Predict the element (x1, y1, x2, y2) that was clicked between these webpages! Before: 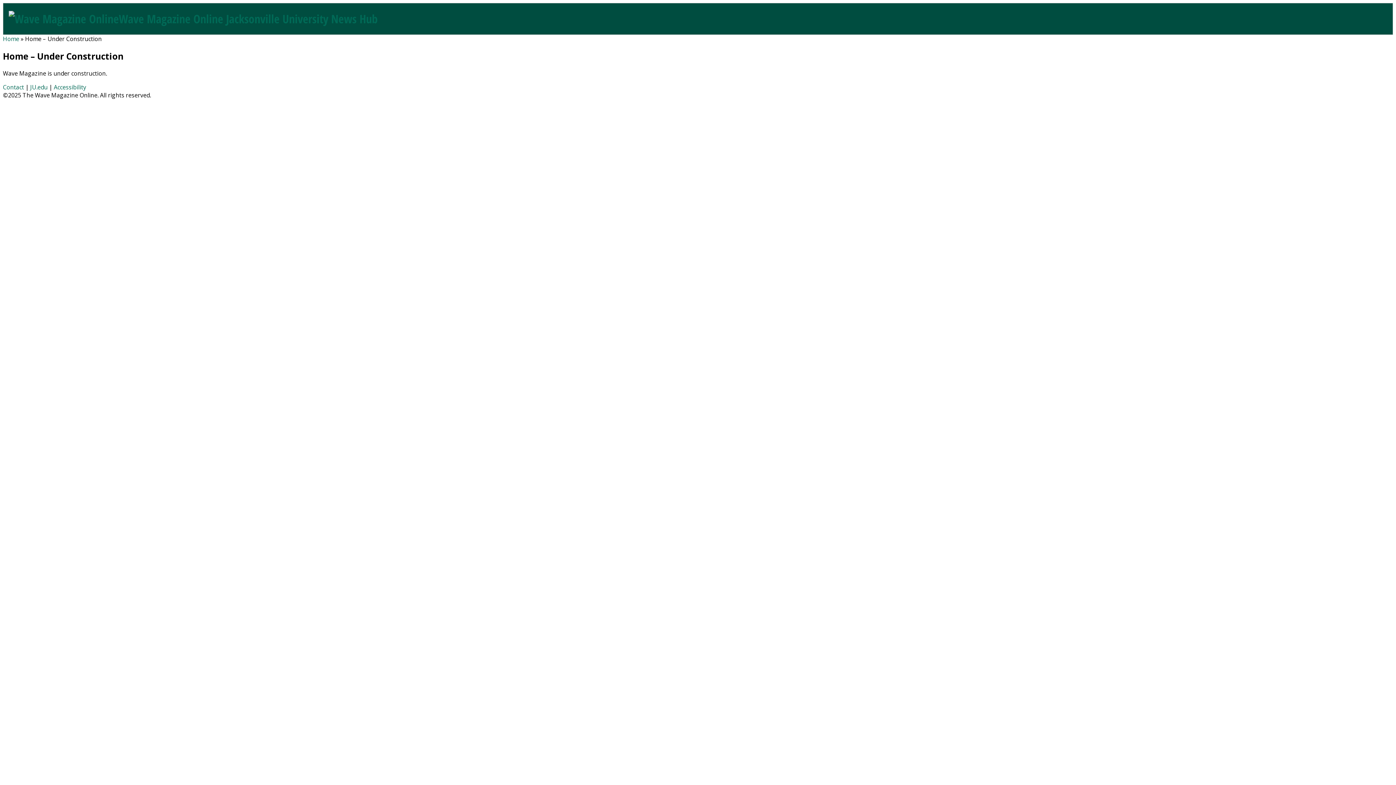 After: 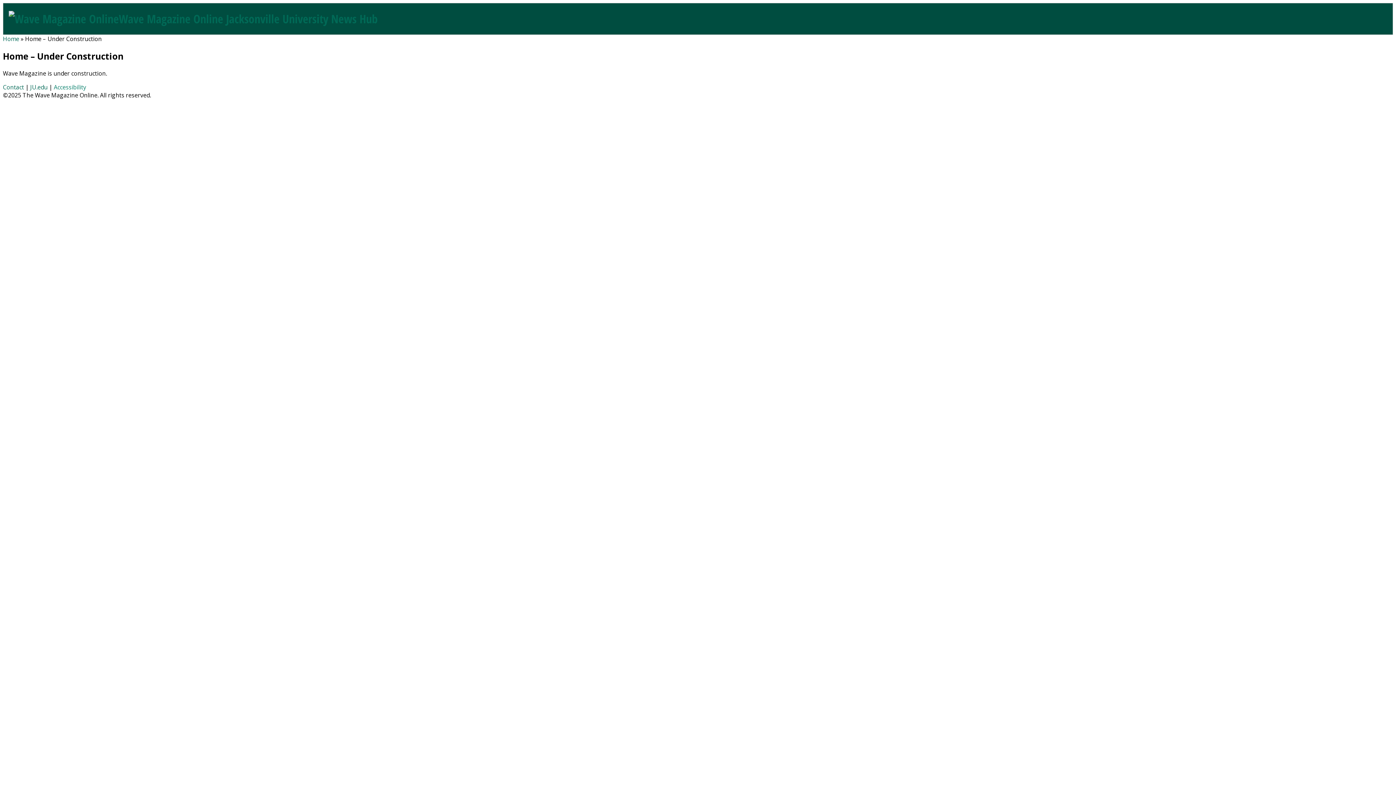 Action: bbox: (53, 83, 86, 91) label: Accessibility